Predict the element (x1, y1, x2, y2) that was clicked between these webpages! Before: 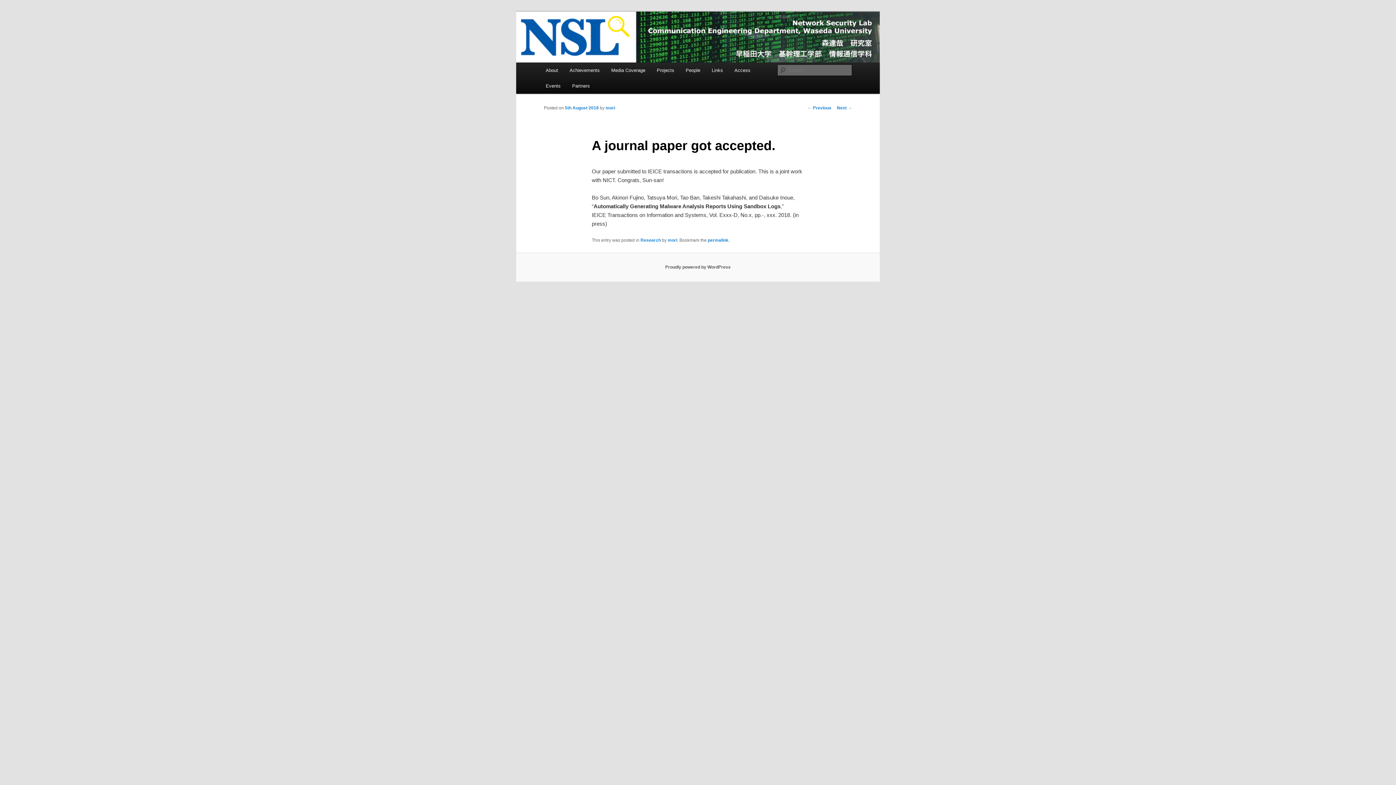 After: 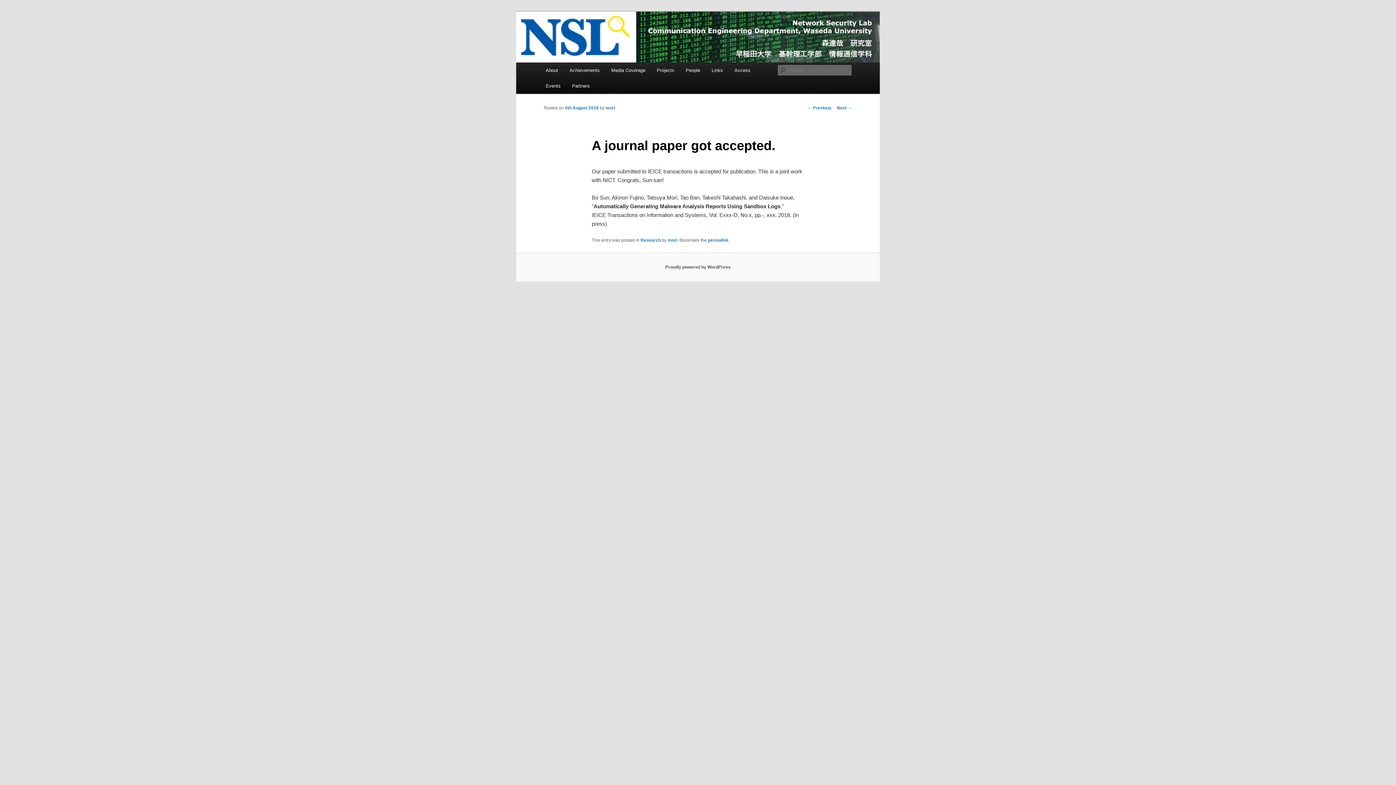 Action: bbox: (707, 237, 728, 243) label: permalink